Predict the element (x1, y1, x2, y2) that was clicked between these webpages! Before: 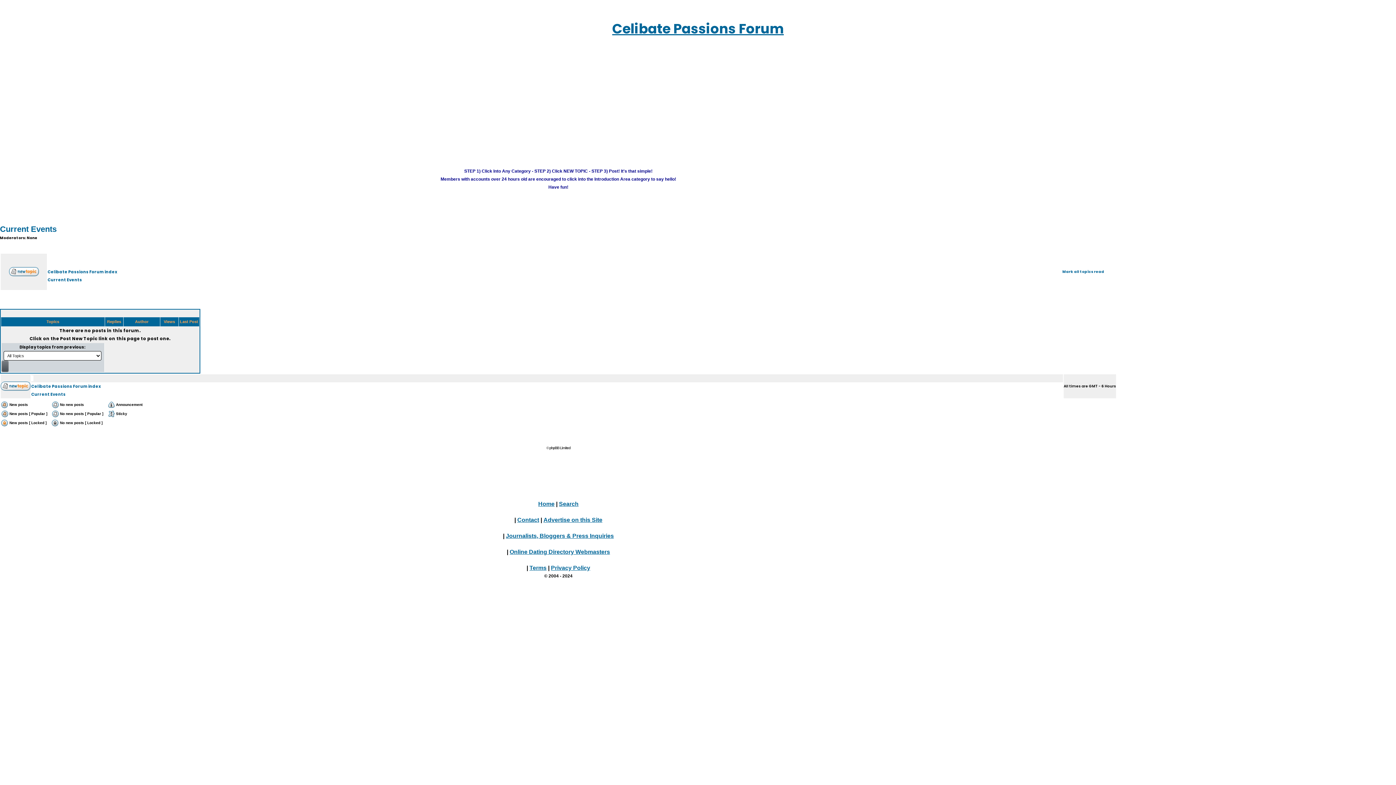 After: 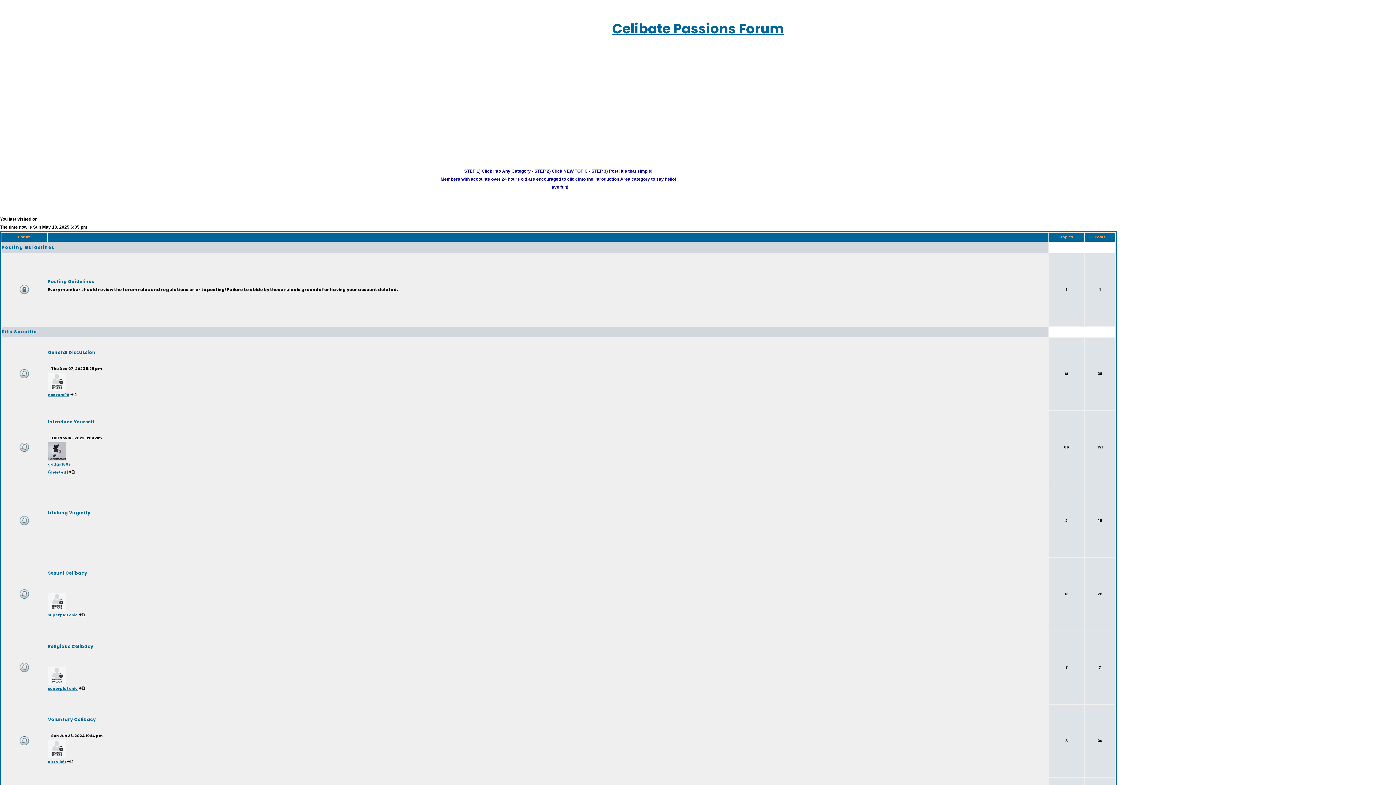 Action: bbox: (47, 268, 1050, 276) label: Celibate Passions Forum index